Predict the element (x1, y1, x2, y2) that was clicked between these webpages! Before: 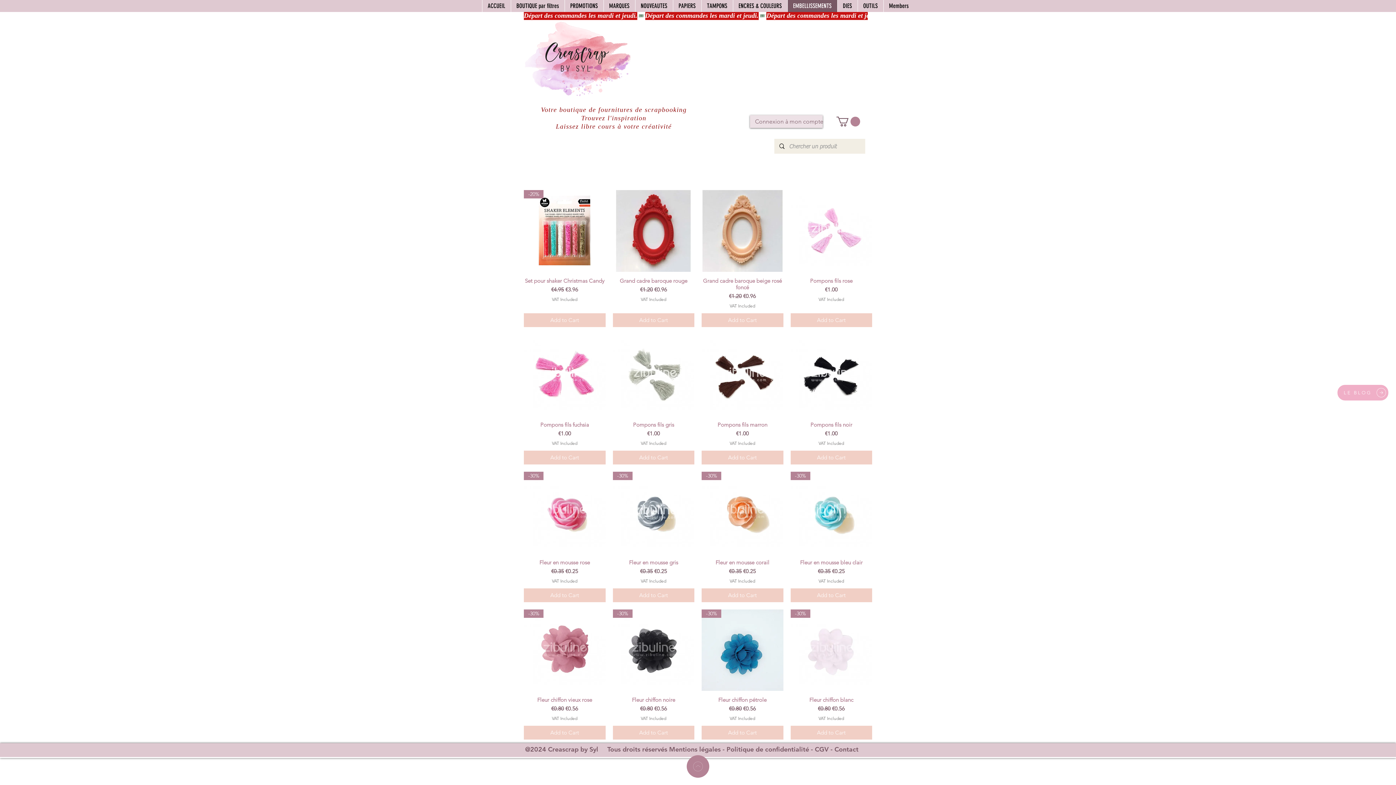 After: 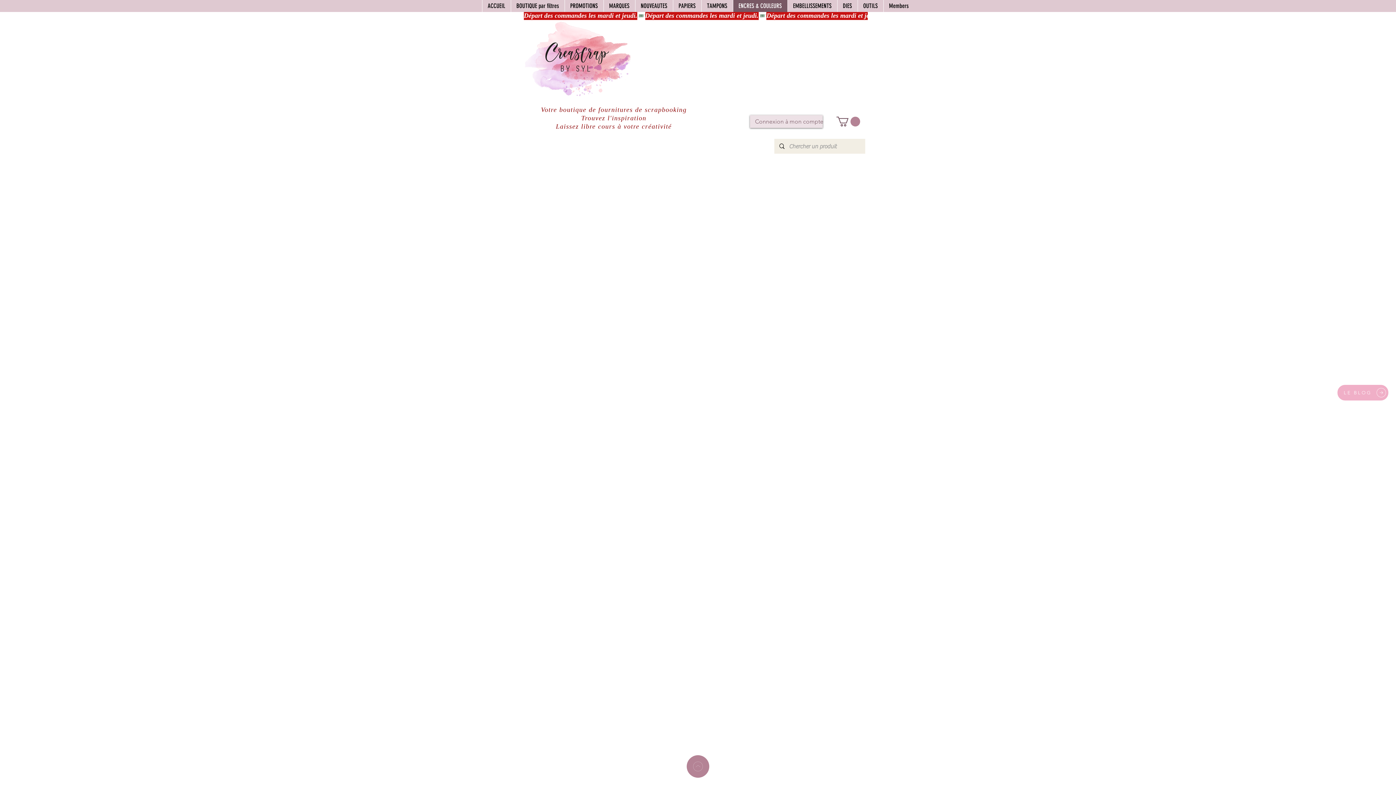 Action: label: ENCRES & COULEURS bbox: (732, 0, 787, 12)